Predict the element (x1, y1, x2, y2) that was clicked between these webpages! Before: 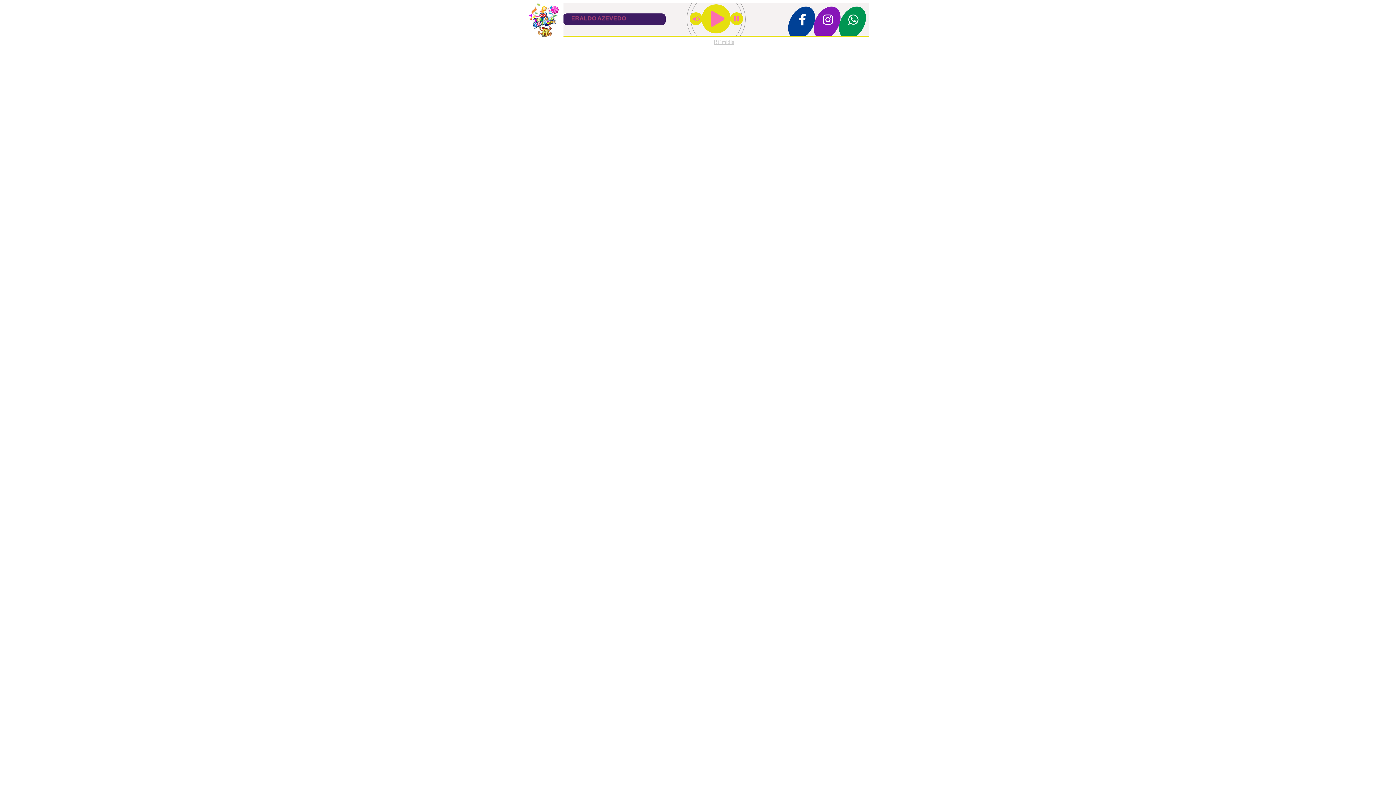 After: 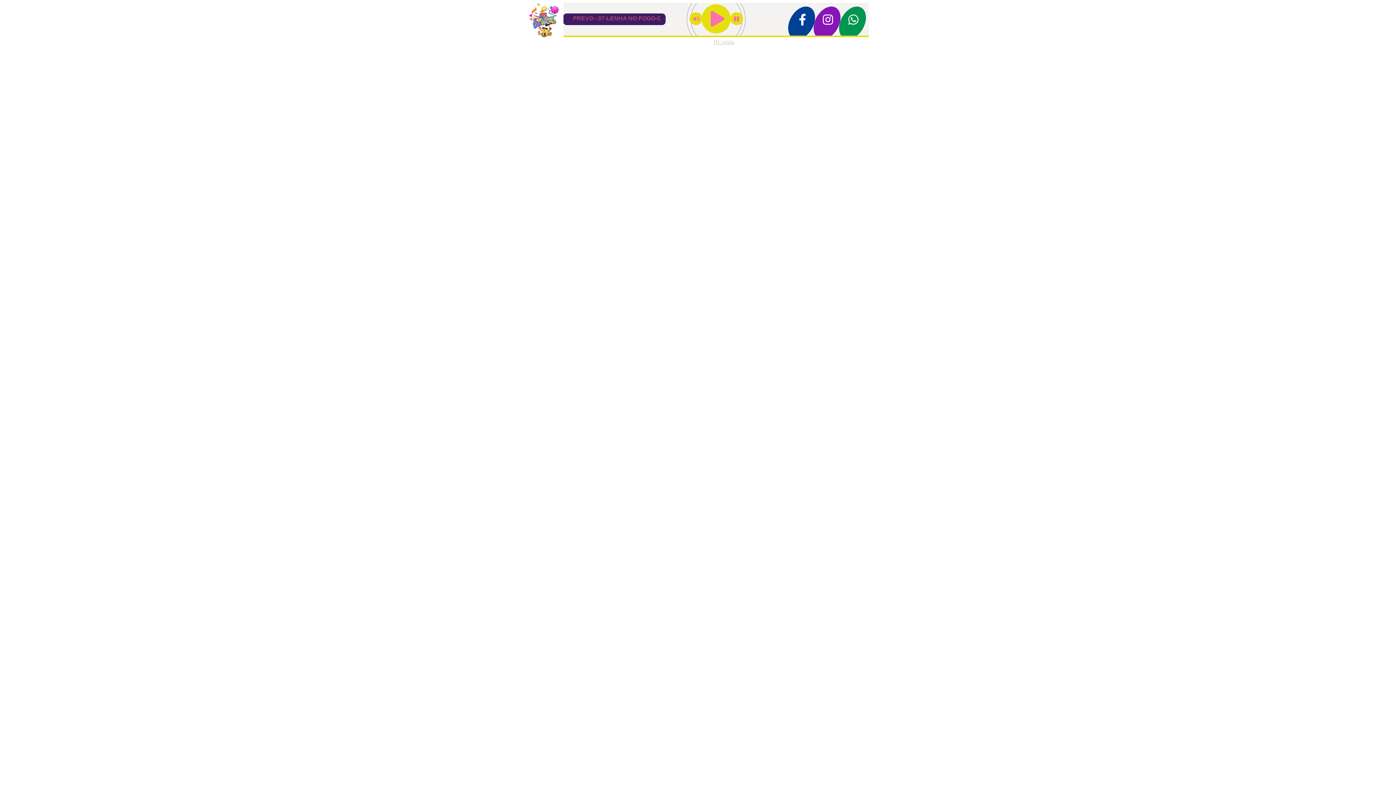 Action: bbox: (713, 38, 734, 45) label: BCmídia